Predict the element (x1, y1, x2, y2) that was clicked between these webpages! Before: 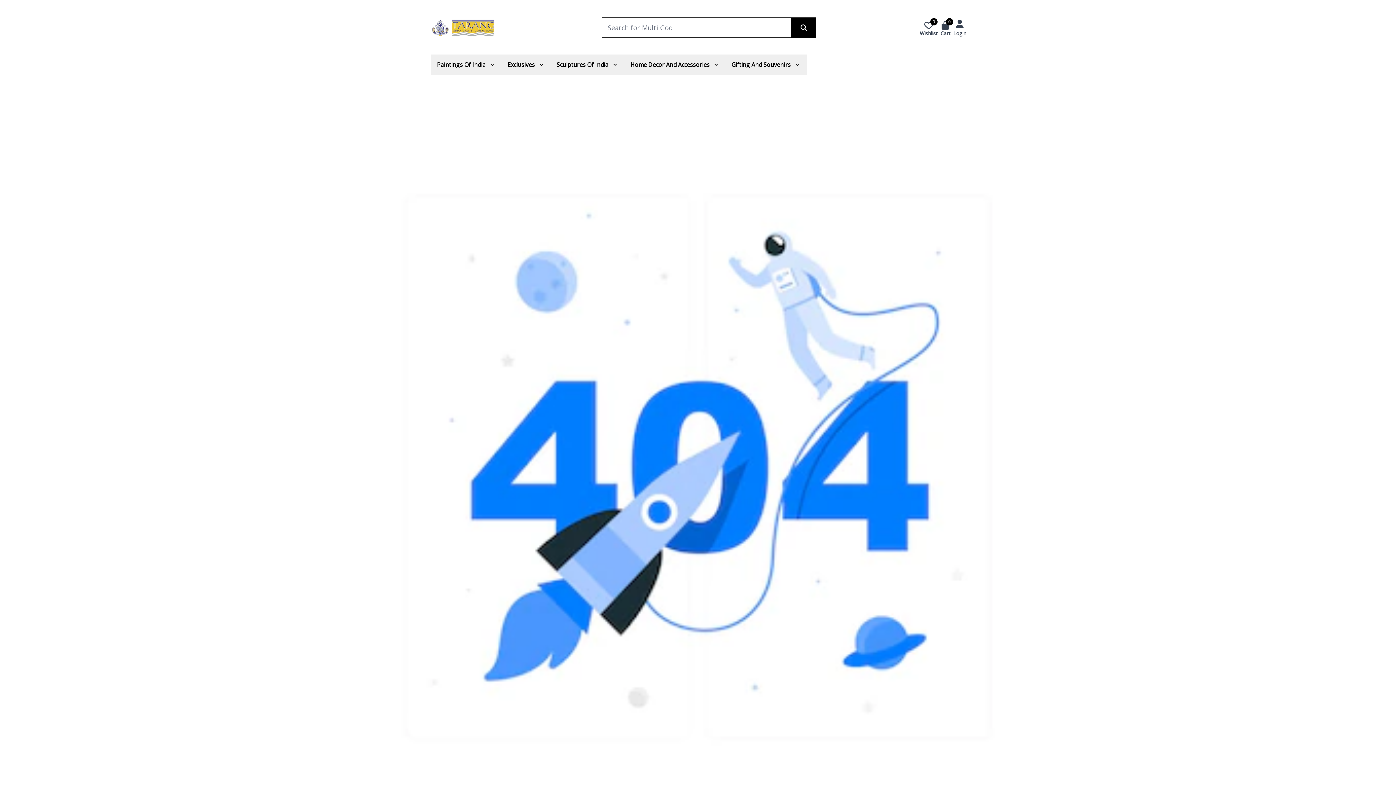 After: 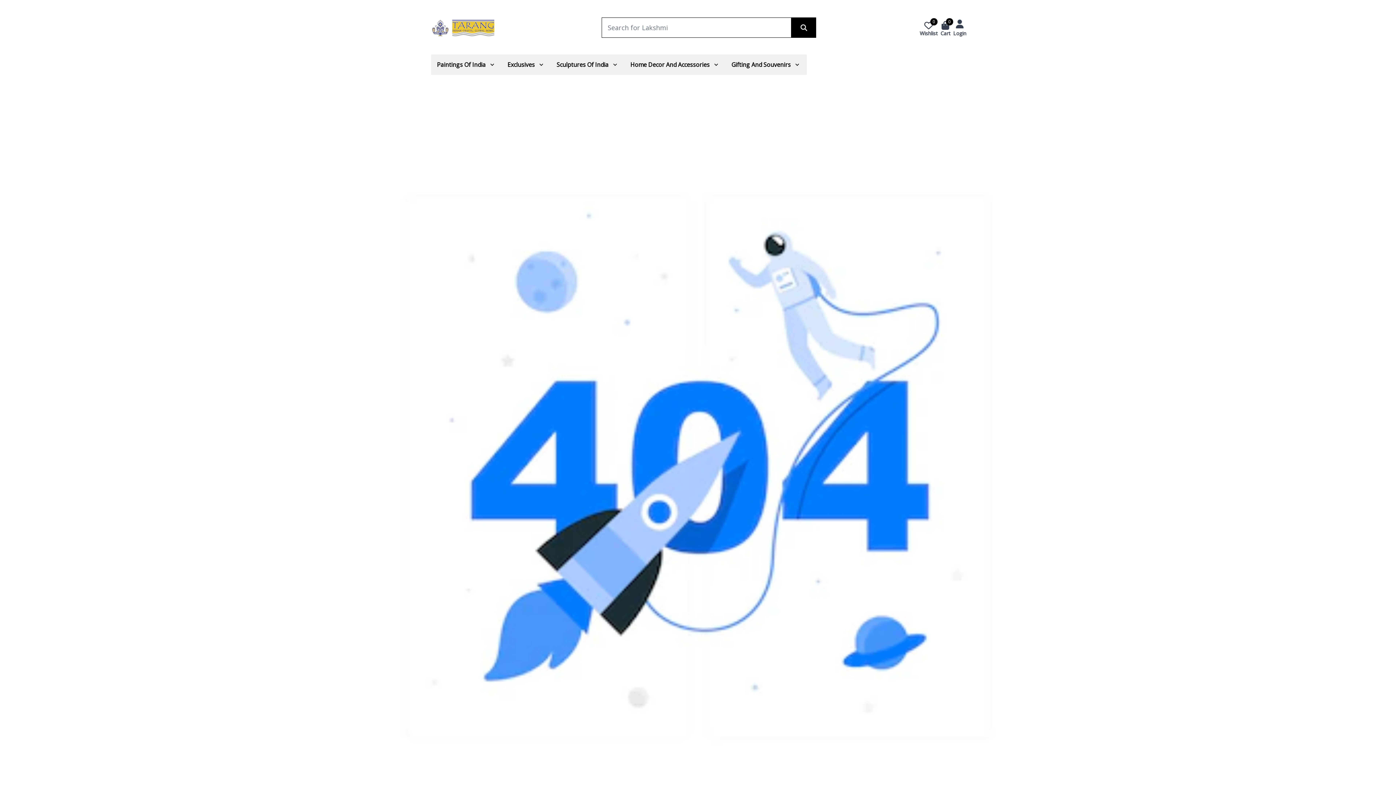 Action: bbox: (789, 17, 814, 37)